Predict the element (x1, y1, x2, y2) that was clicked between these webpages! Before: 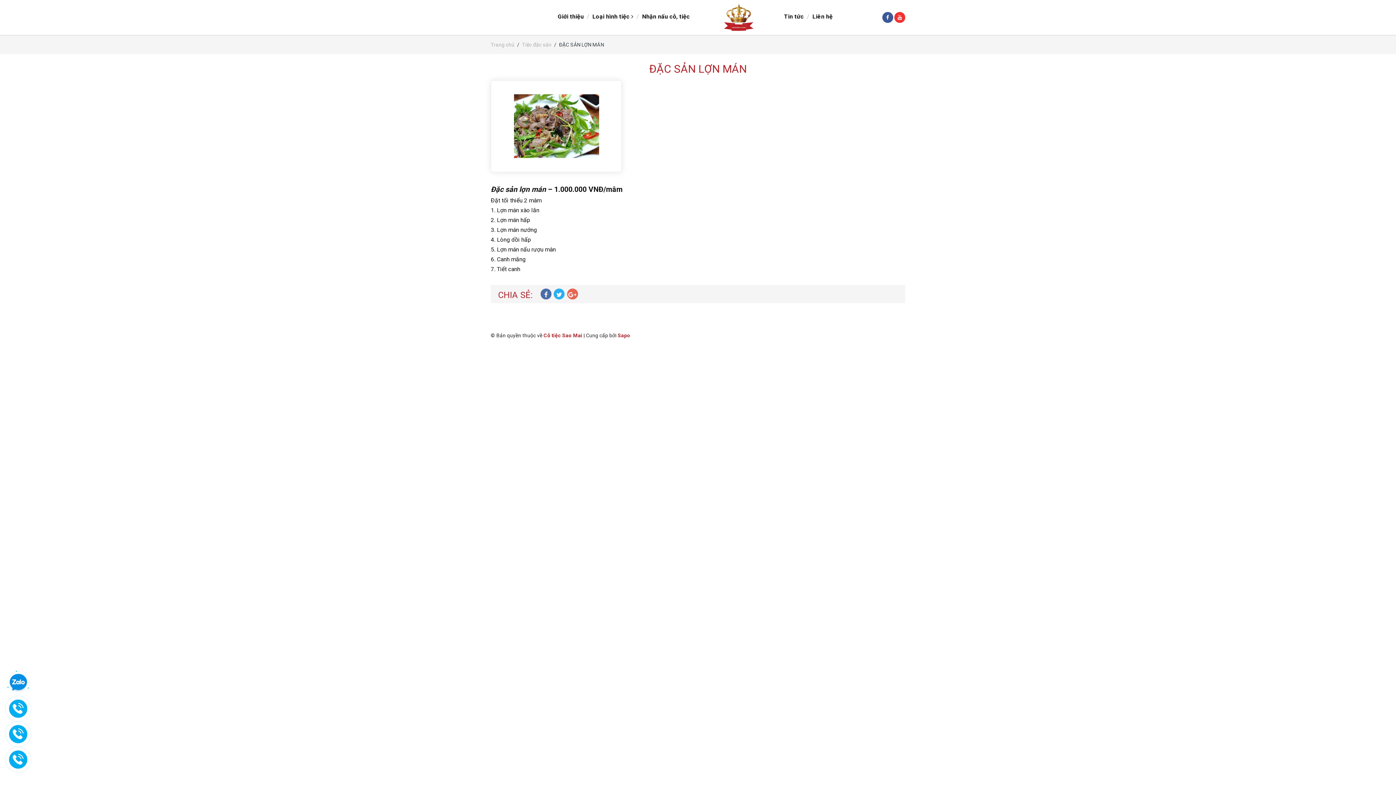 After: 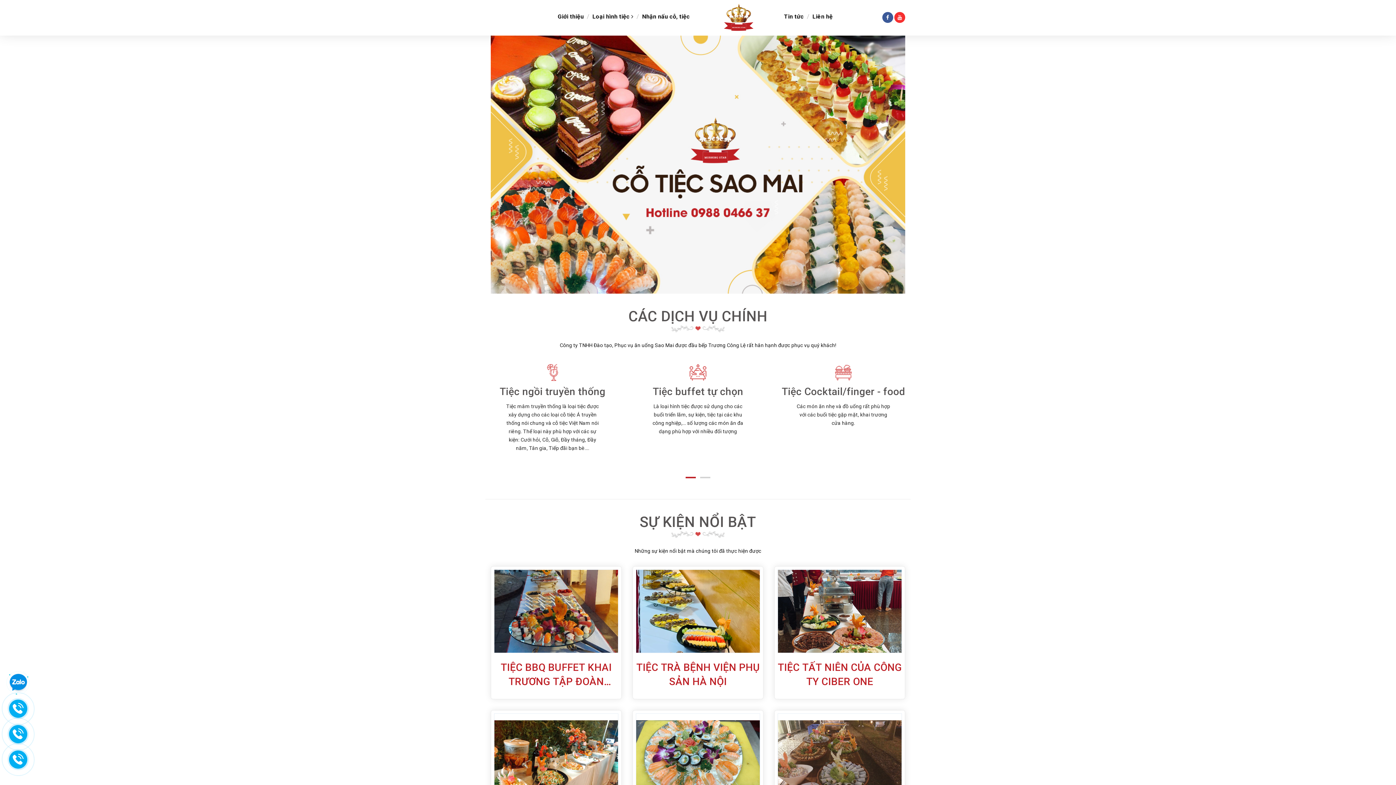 Action: bbox: (696, 0, 781, 34)